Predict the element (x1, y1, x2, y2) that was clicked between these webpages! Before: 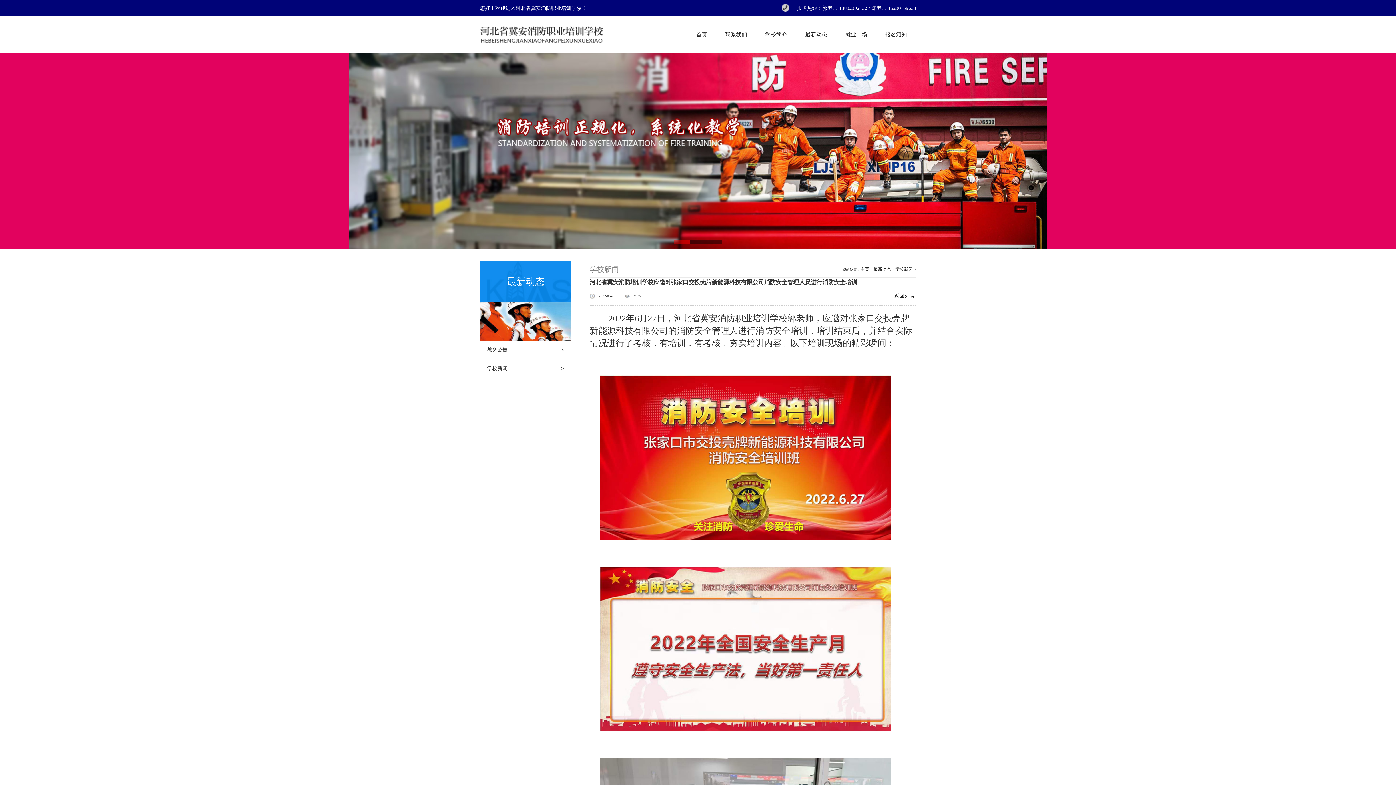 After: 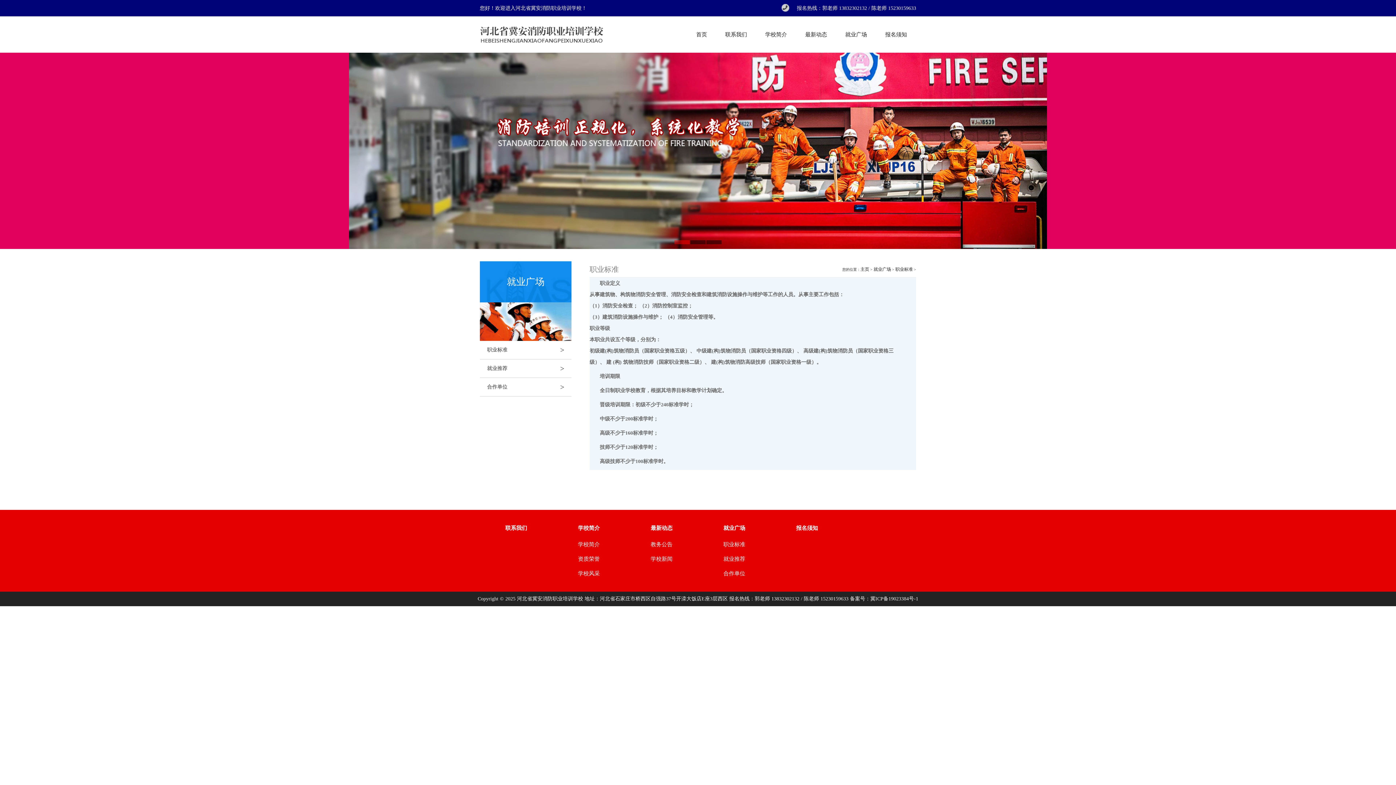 Action: label: 就业广场 bbox: (836, 16, 876, 52)